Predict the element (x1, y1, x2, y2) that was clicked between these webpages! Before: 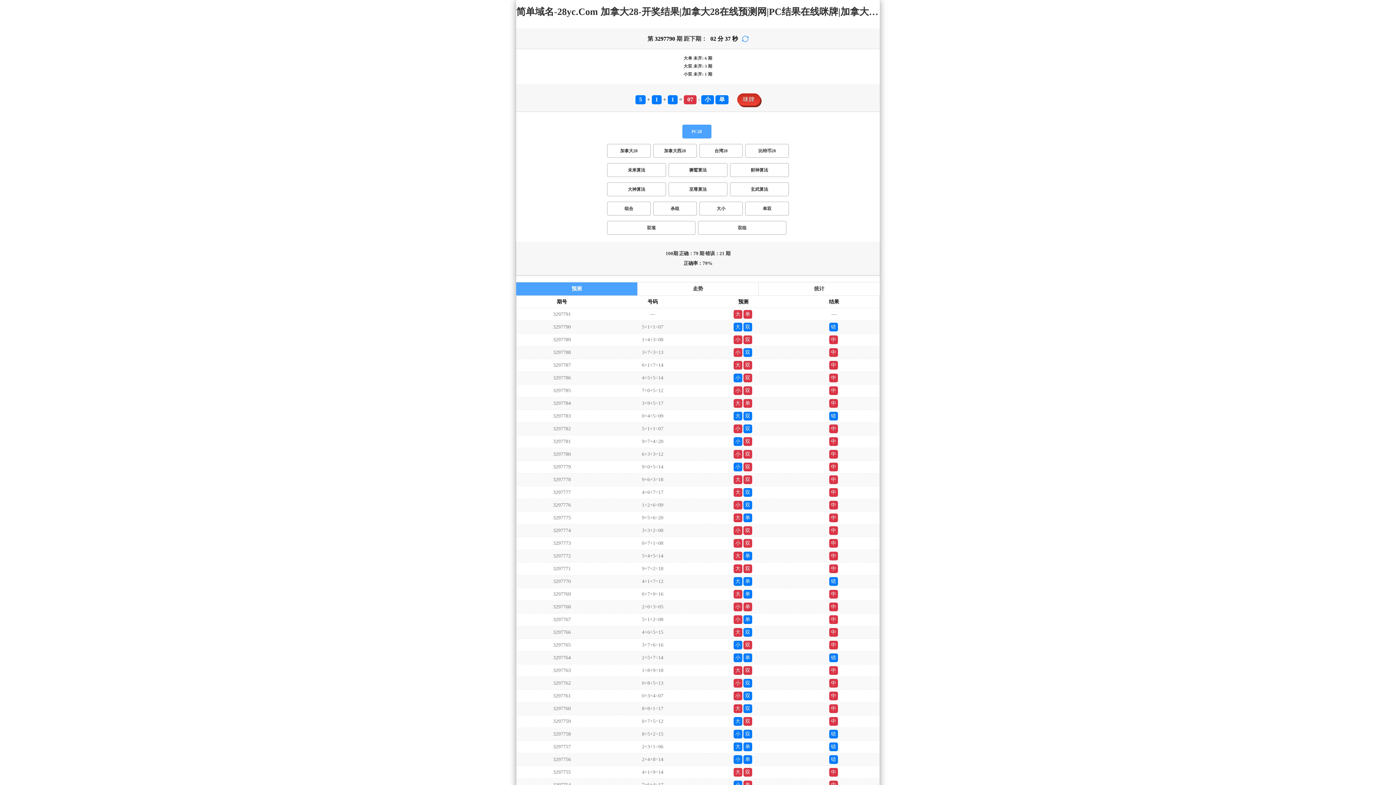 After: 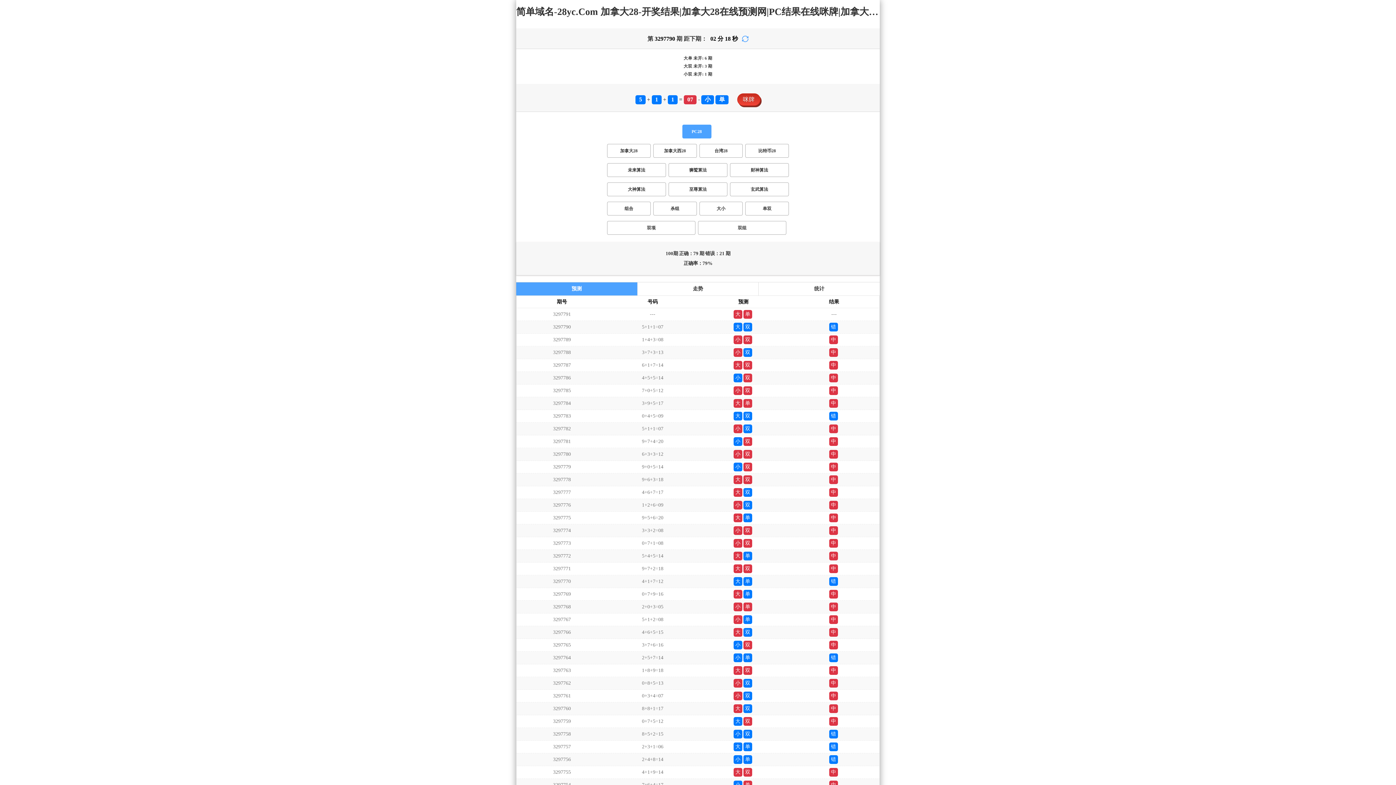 Action: bbox: (742, 37, 748, 43)